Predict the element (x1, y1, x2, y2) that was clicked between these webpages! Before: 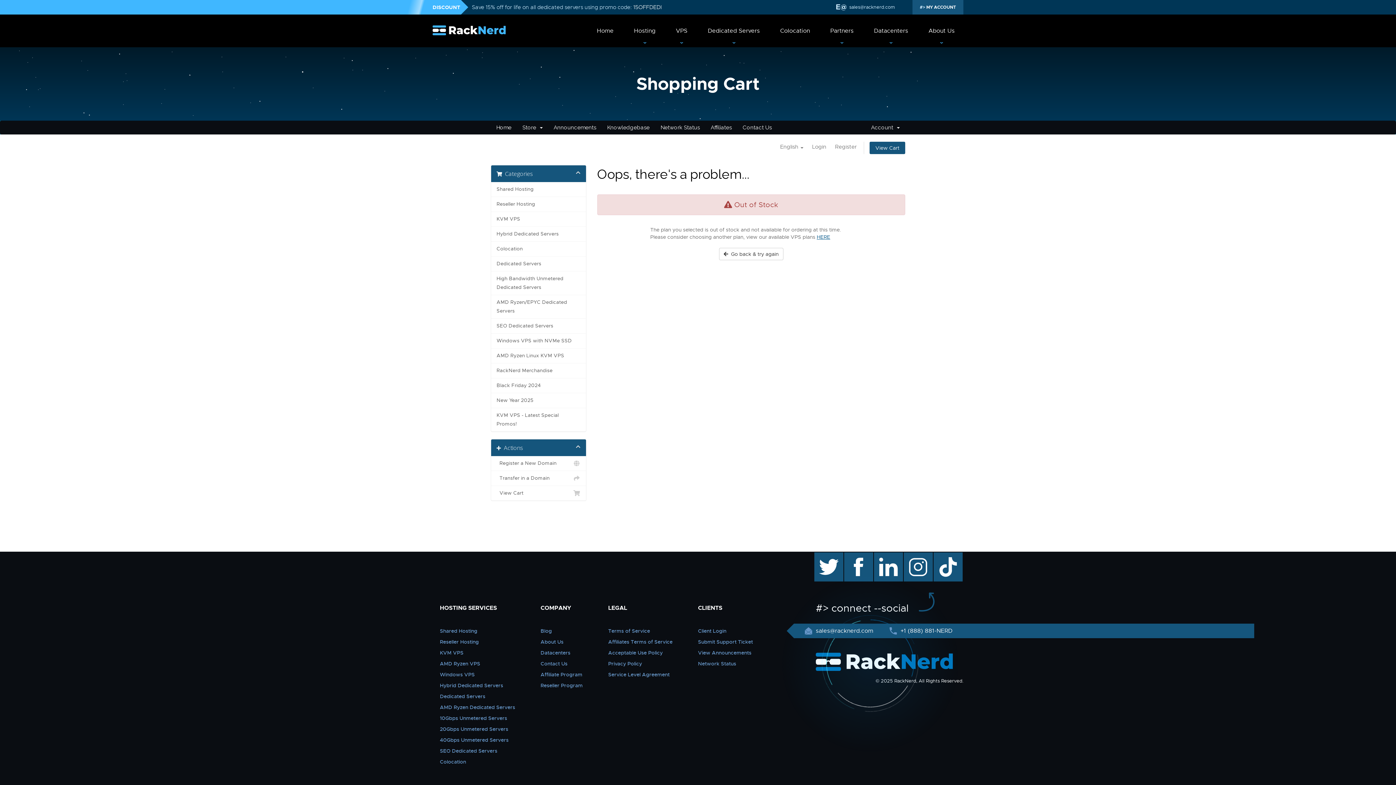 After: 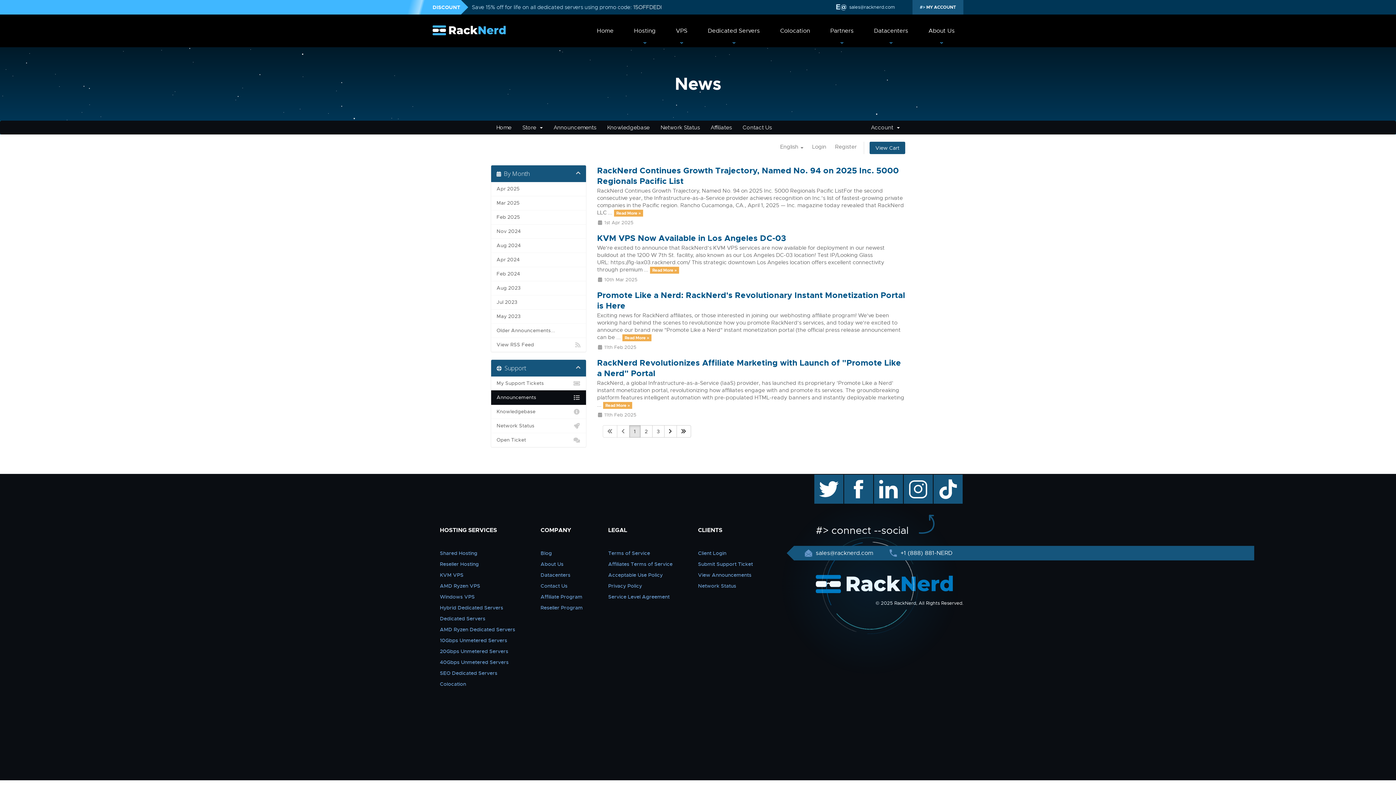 Action: label: View Announcements bbox: (698, 649, 751, 656)